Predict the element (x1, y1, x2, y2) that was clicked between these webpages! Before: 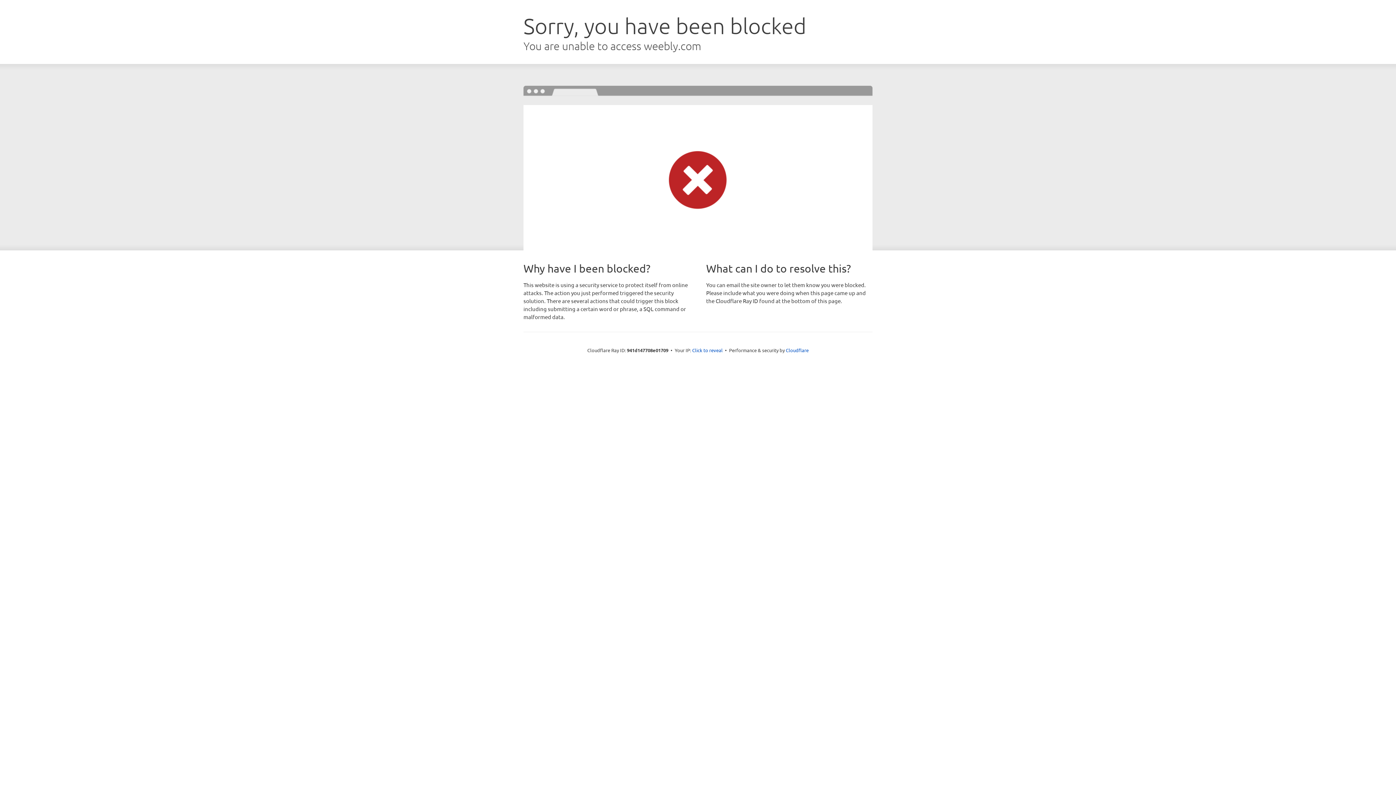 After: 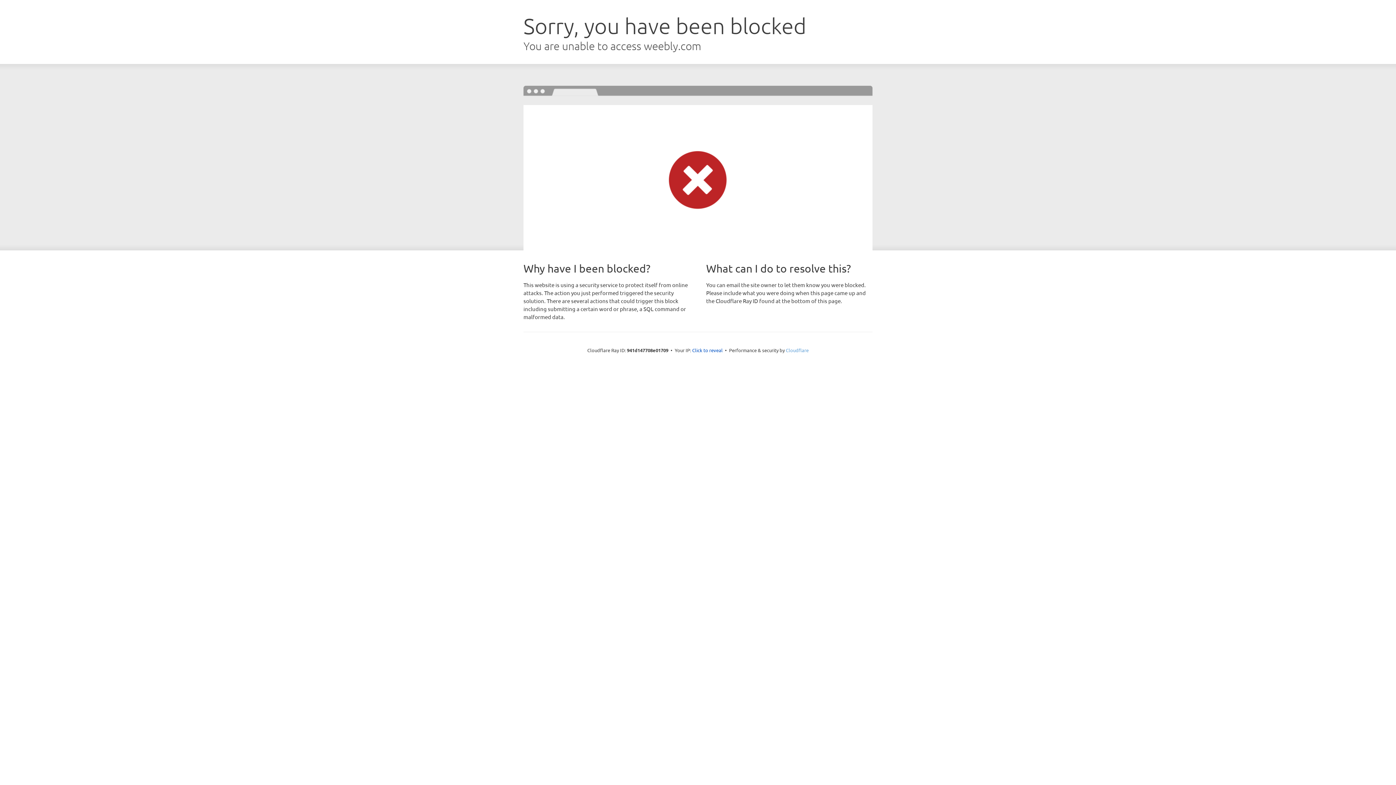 Action: label: Cloudflare bbox: (786, 347, 808, 353)